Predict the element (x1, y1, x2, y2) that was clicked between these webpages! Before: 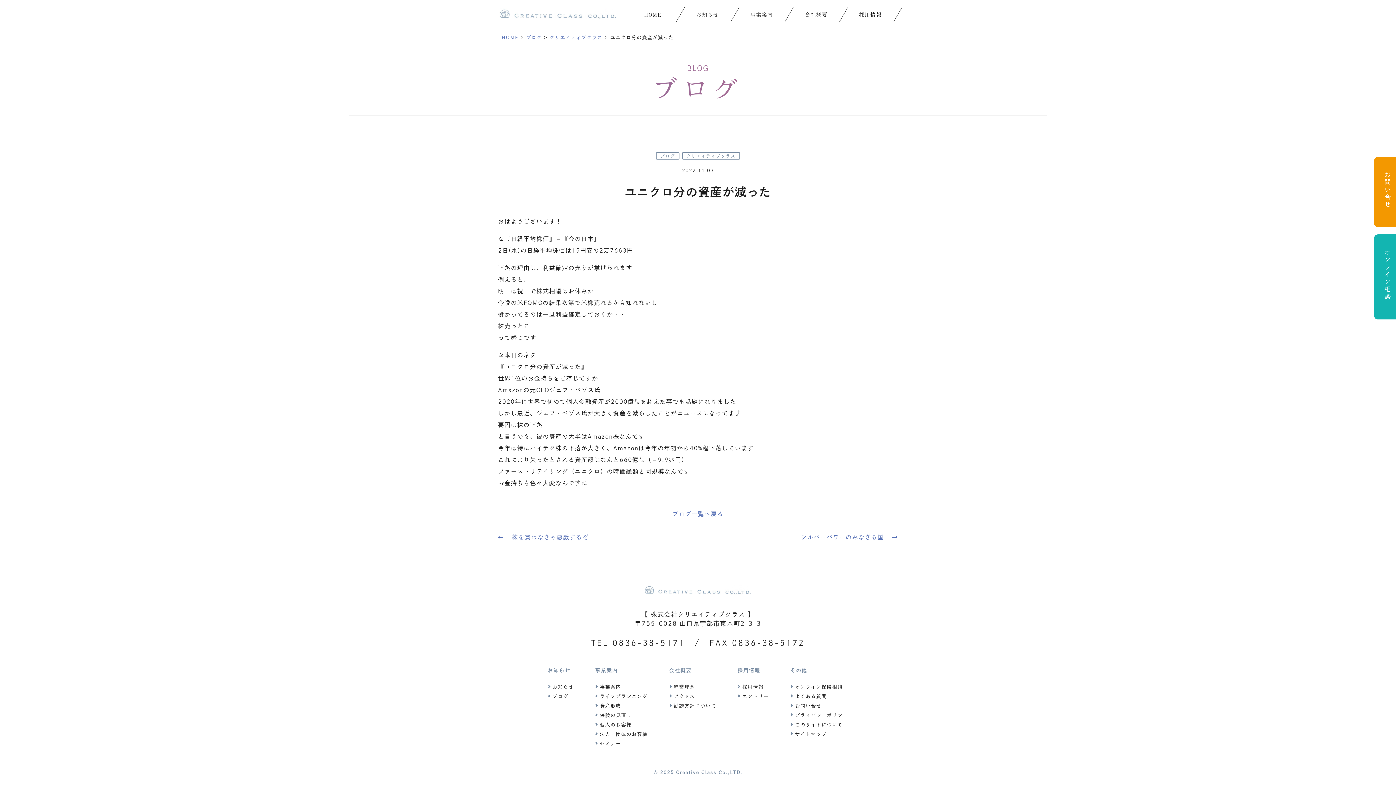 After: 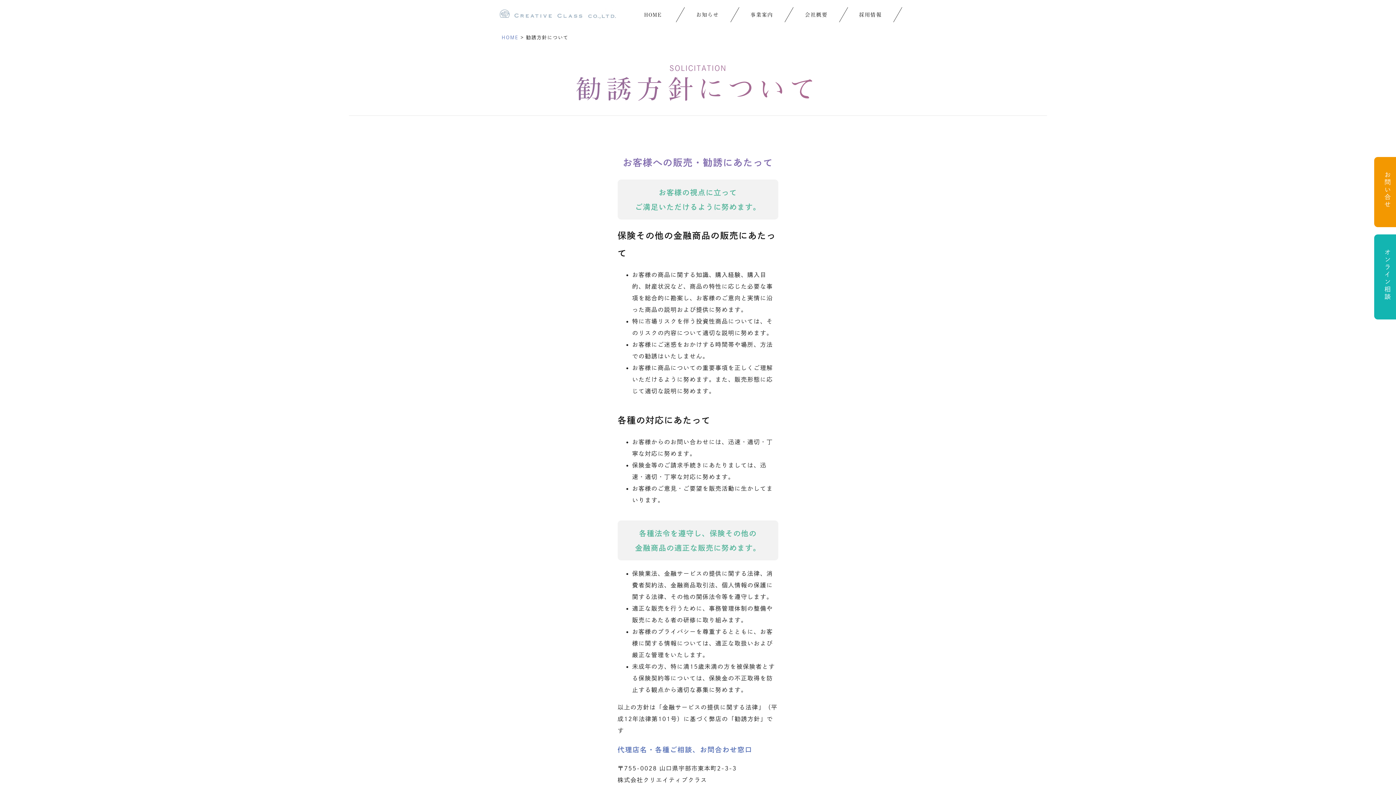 Action: bbox: (669, 703, 716, 708) label: 勧誘方針について